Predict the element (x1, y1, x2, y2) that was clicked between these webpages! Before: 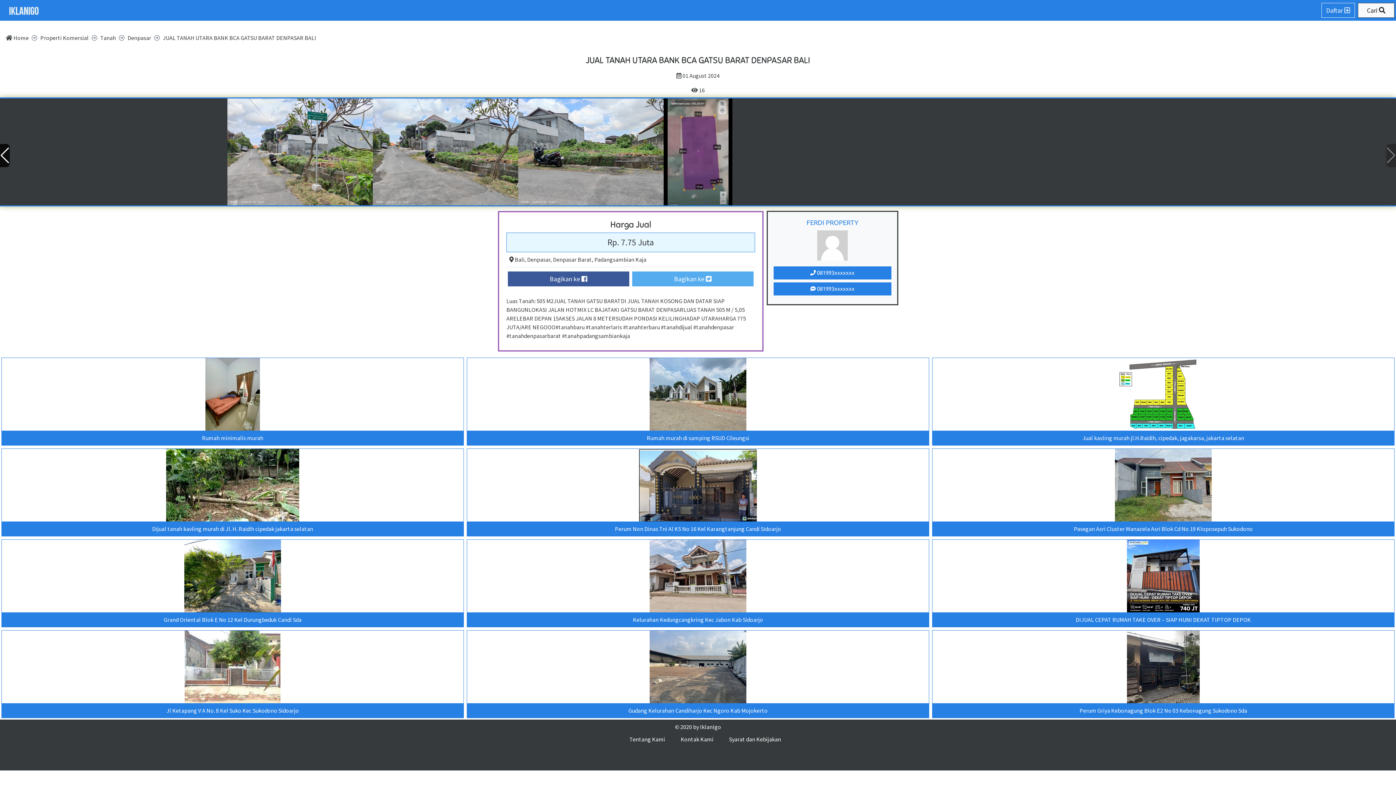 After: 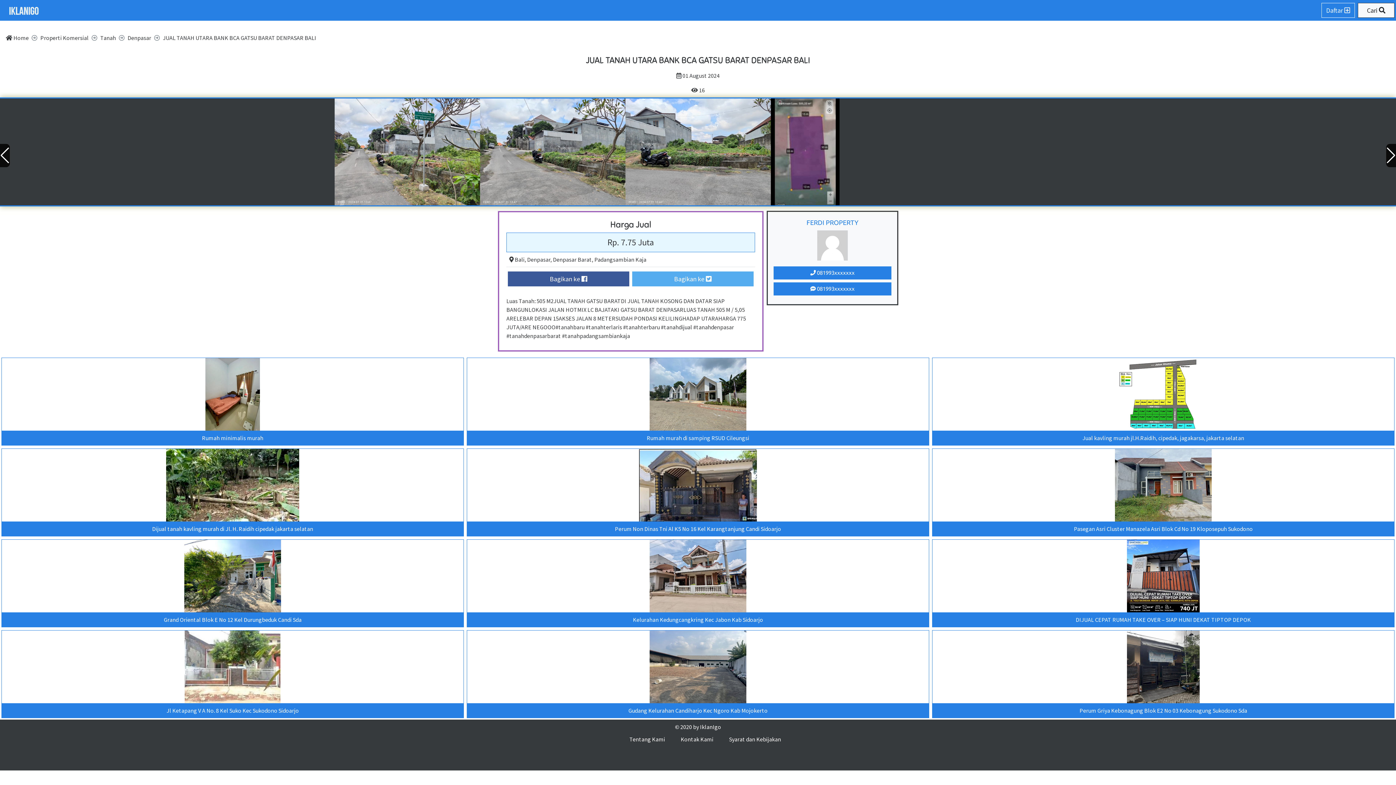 Action: label: Previous slide bbox: (0, 144, 9, 167)